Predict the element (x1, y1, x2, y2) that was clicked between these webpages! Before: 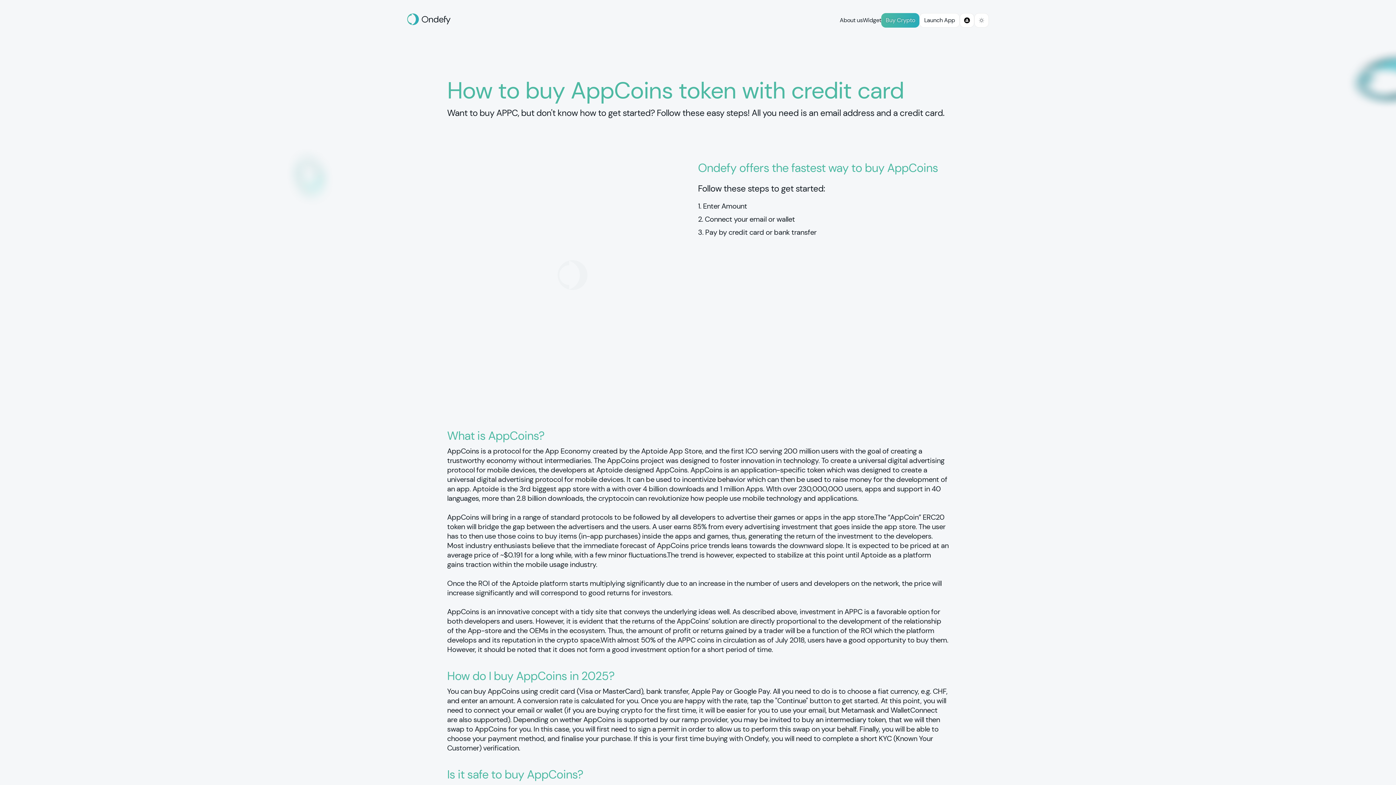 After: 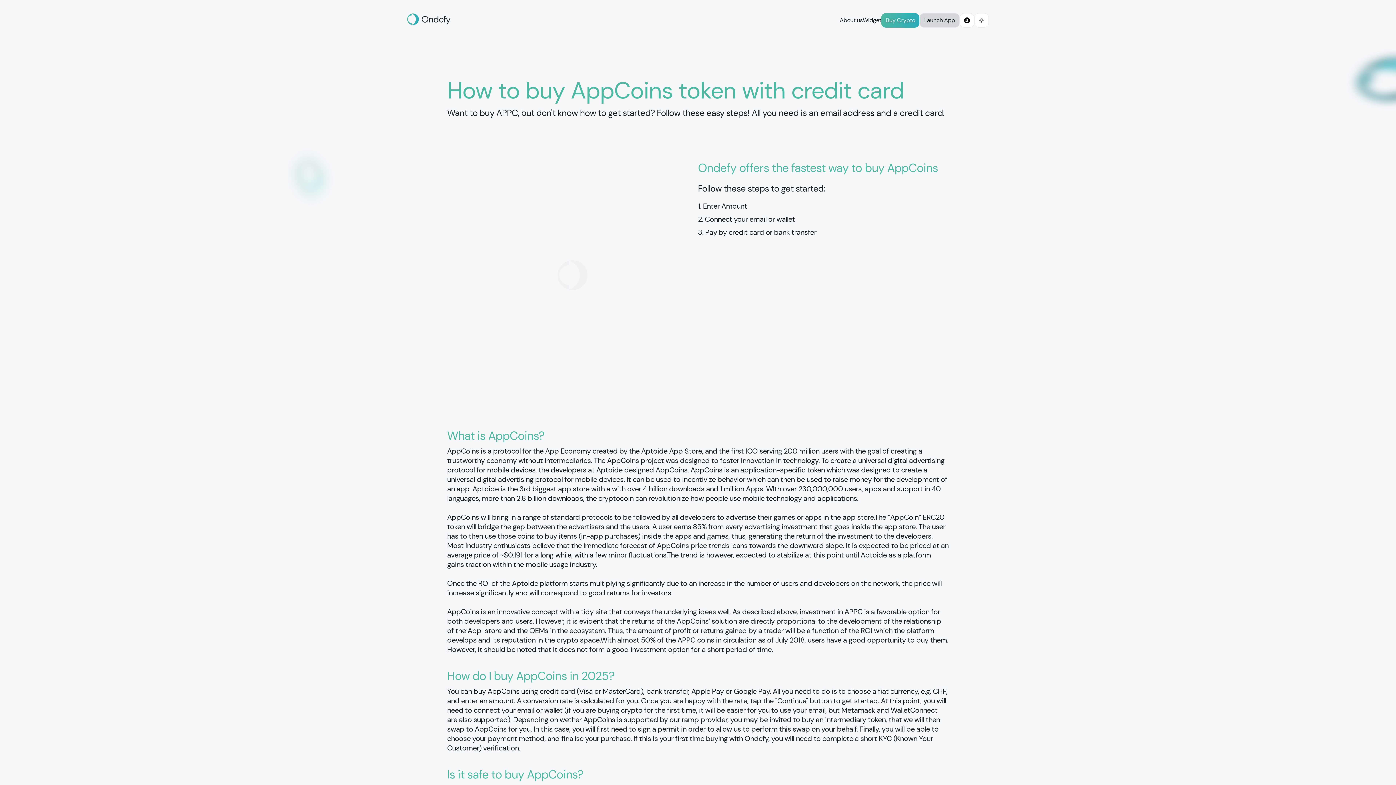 Action: bbox: (919, 13, 960, 27) label: Launch App